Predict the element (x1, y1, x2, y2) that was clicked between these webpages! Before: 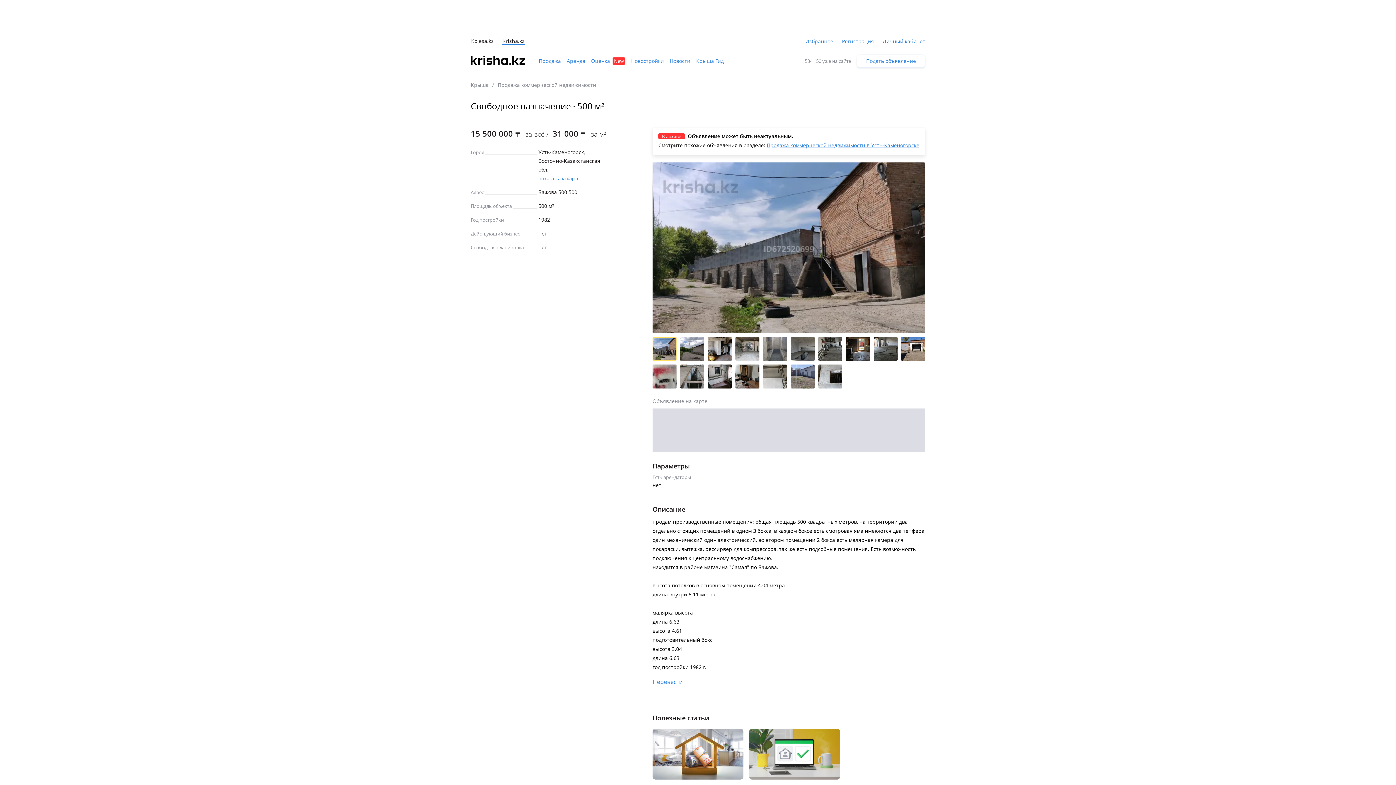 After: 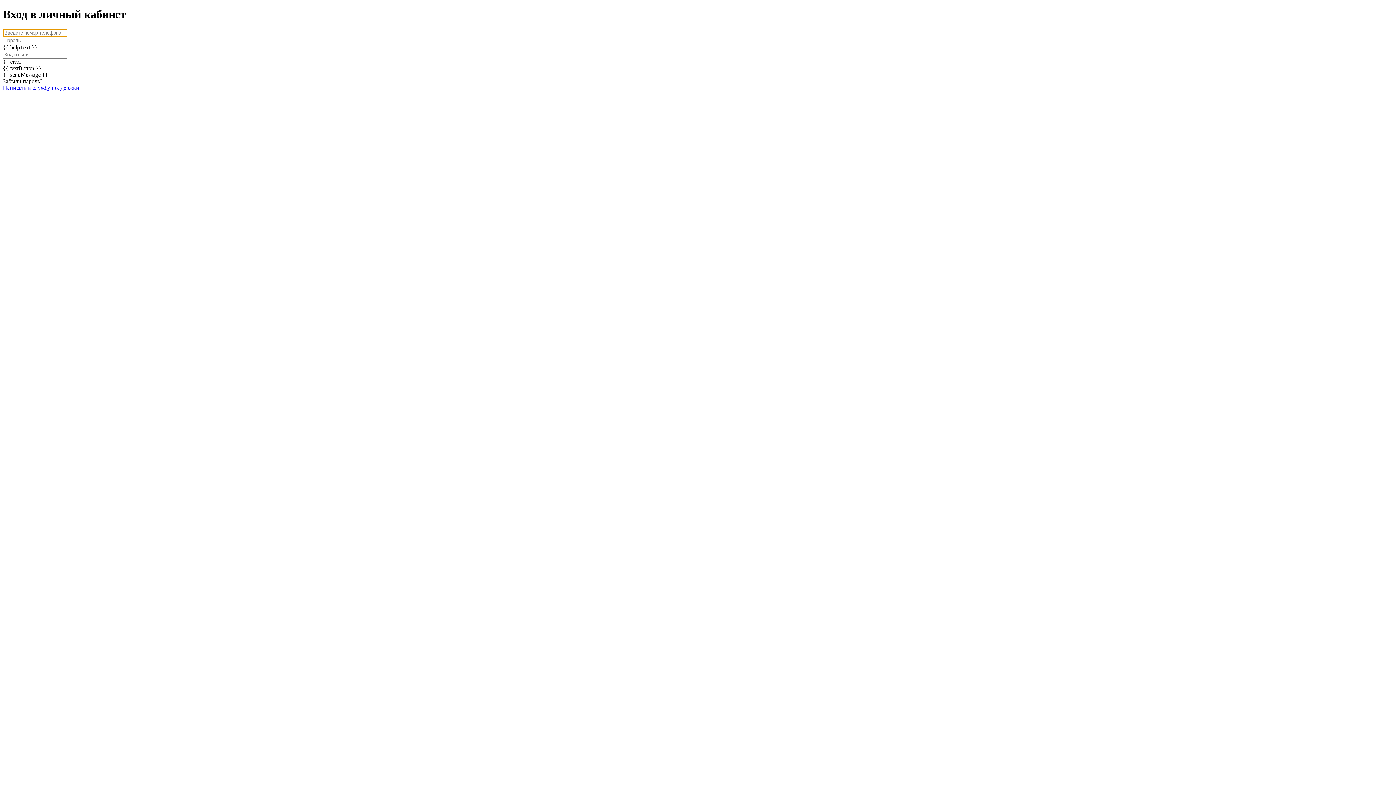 Action: bbox: (882, 36, 925, 45) label: Личный кабинет